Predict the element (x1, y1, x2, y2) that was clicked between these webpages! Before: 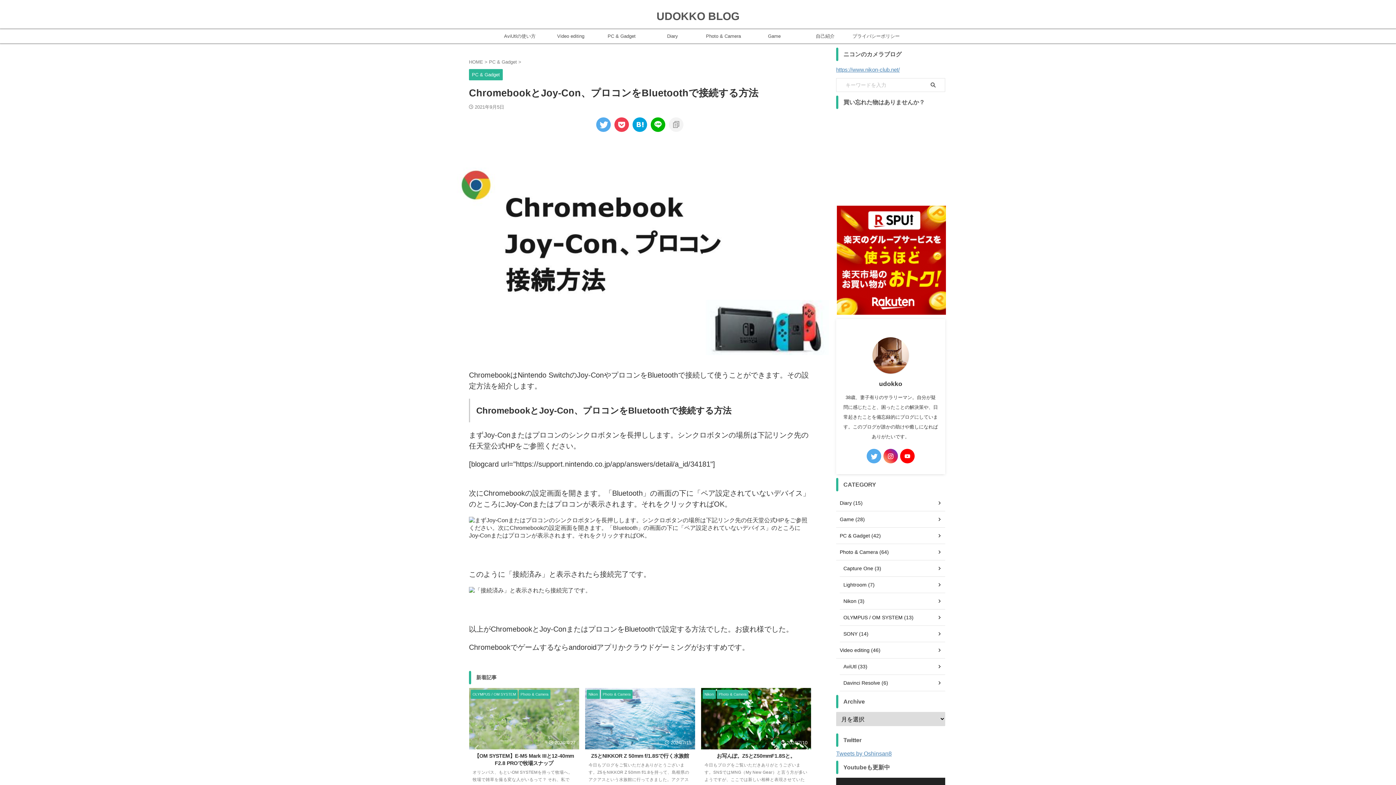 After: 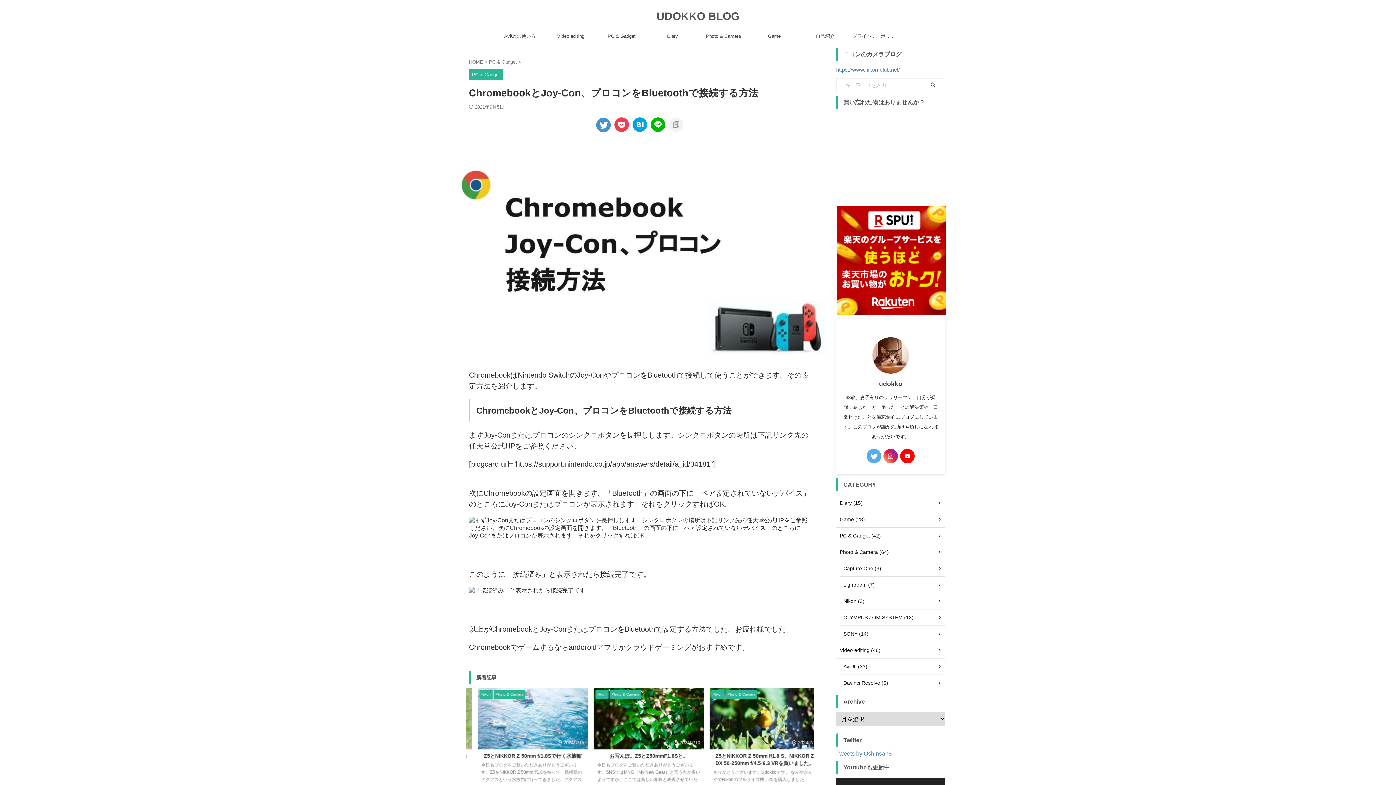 Action: bbox: (596, 117, 610, 131)